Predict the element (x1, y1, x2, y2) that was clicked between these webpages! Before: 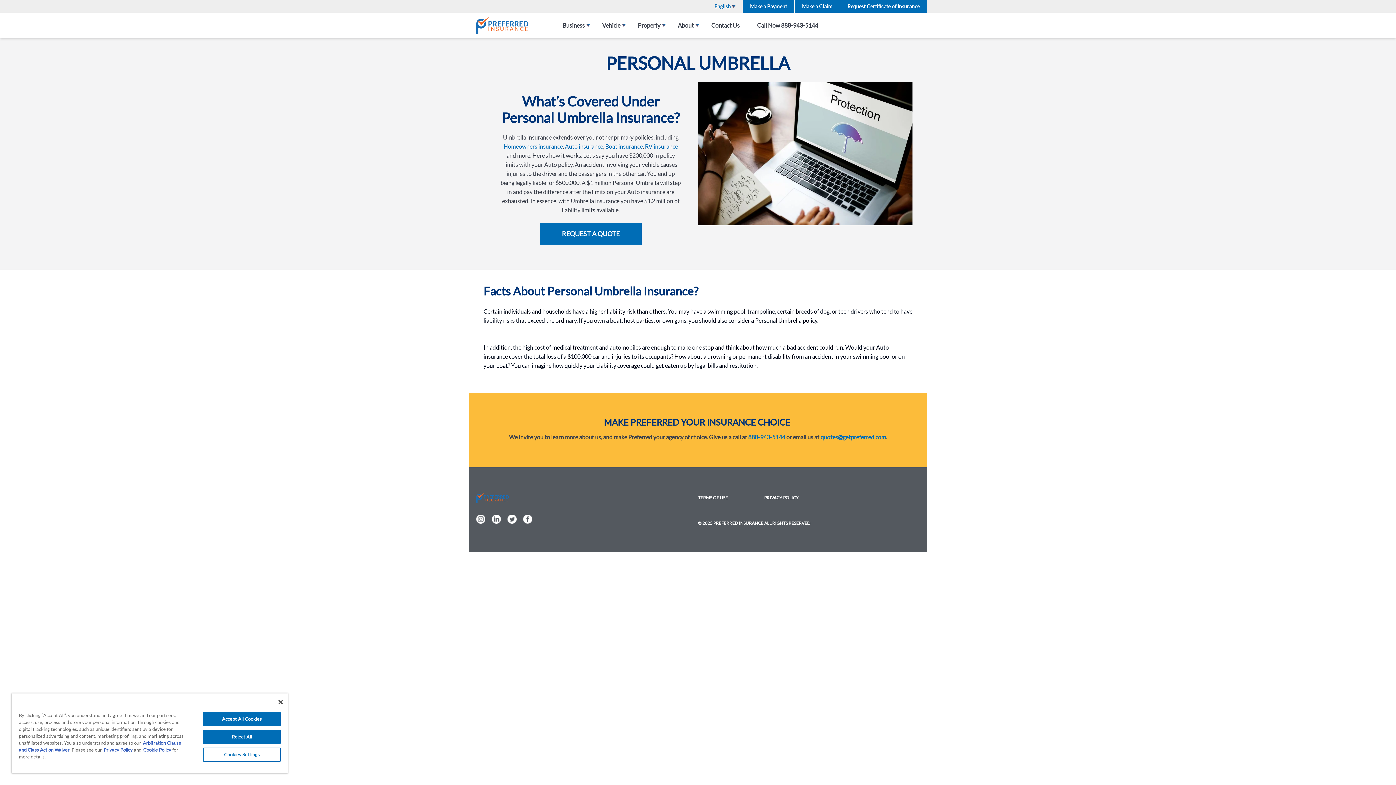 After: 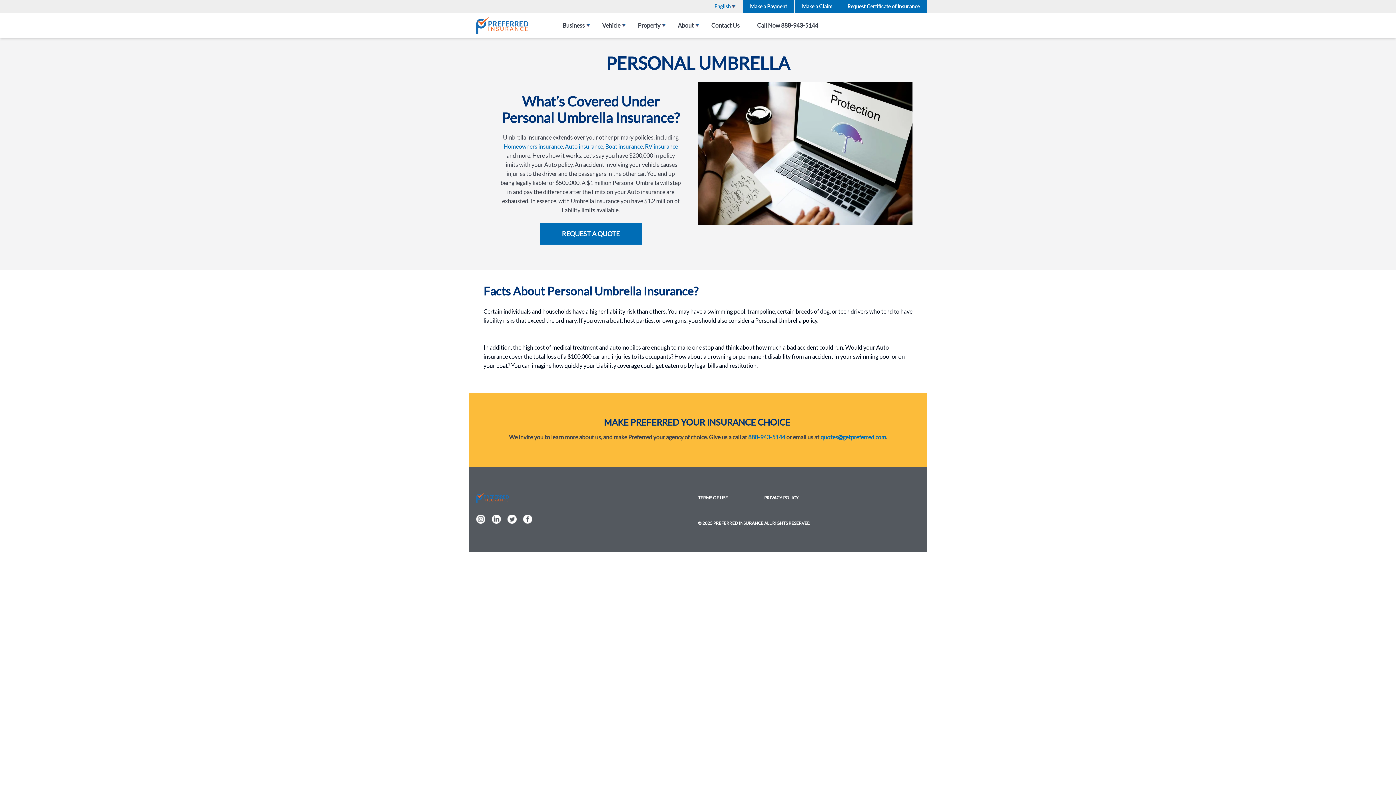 Action: bbox: (203, 712, 280, 726) label: Accept All Cookies